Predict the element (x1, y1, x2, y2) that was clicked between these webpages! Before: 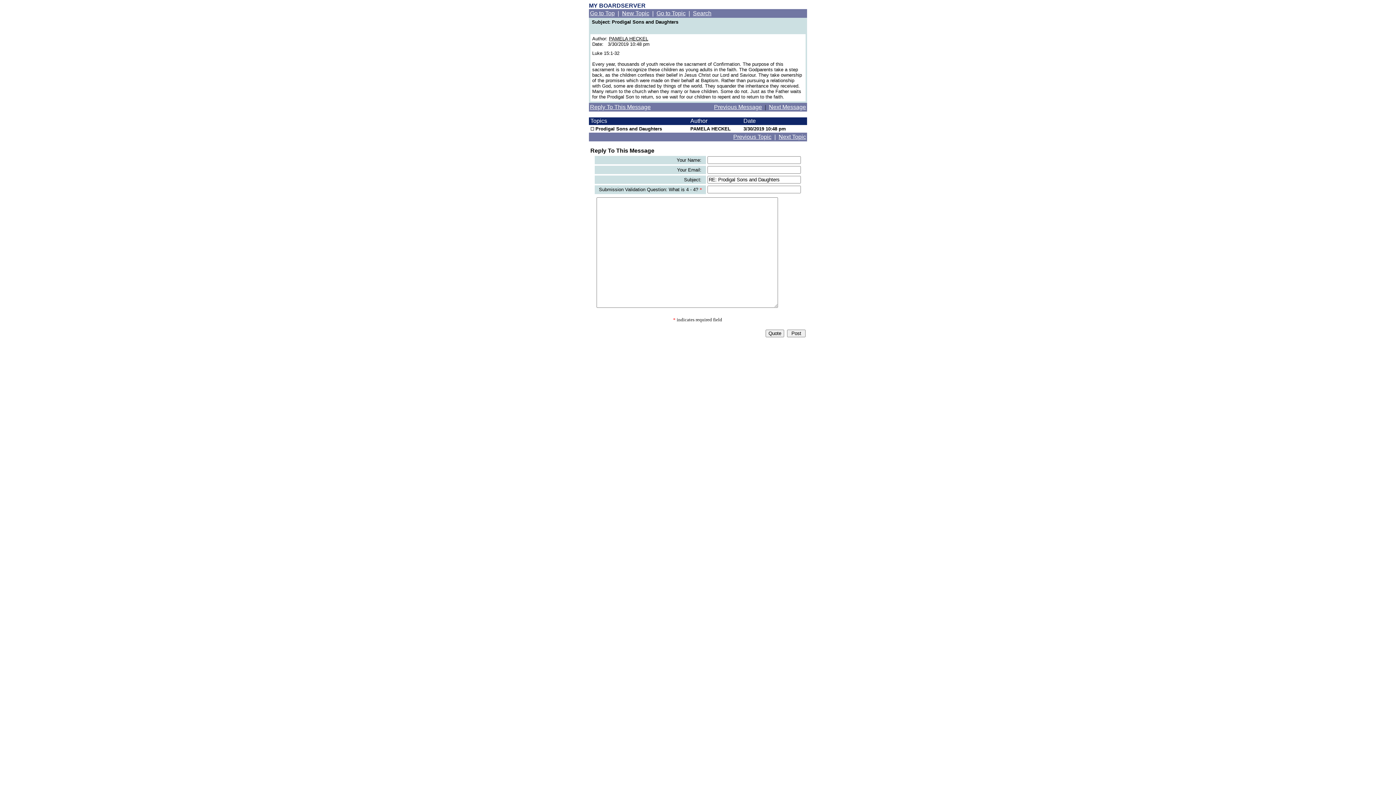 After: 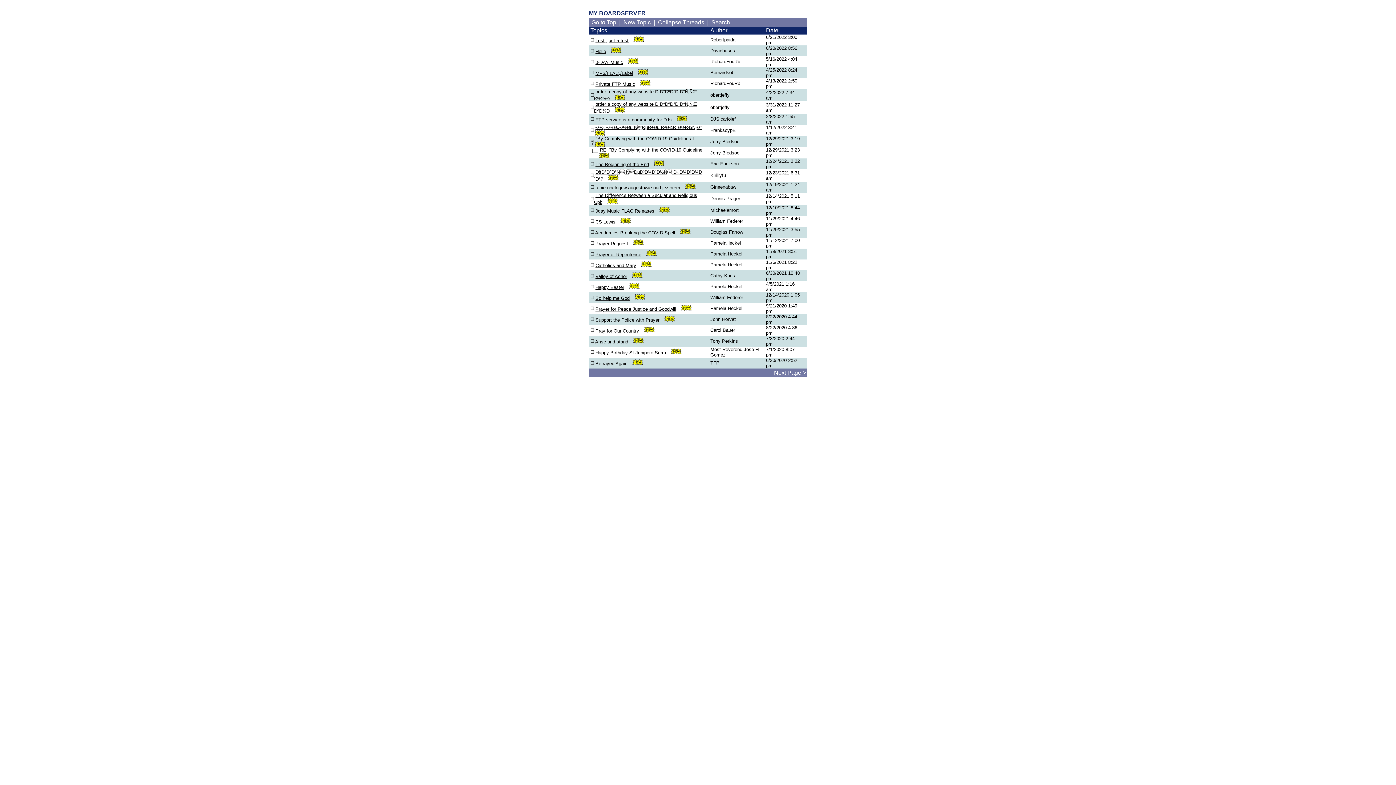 Action: bbox: (590, 10, 614, 16) label: Go to Top